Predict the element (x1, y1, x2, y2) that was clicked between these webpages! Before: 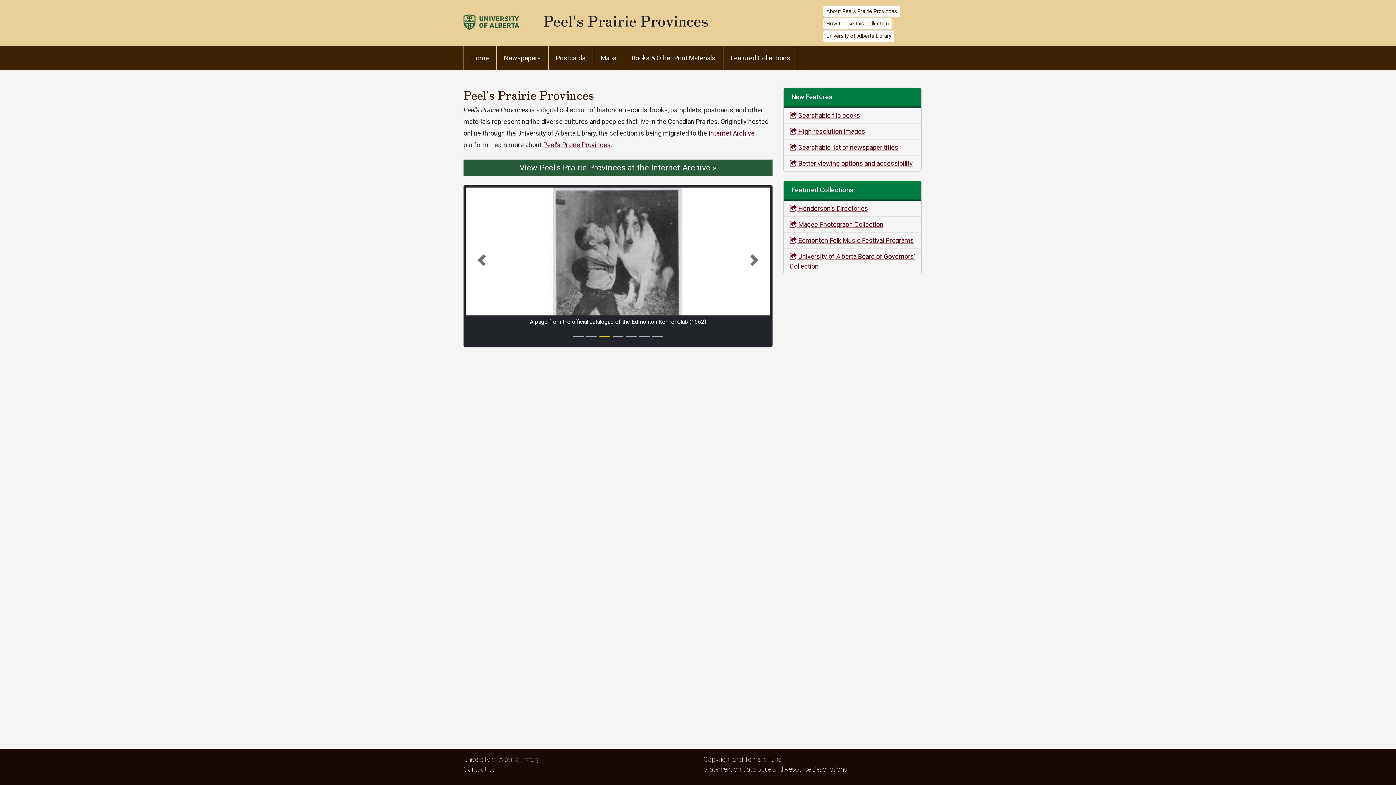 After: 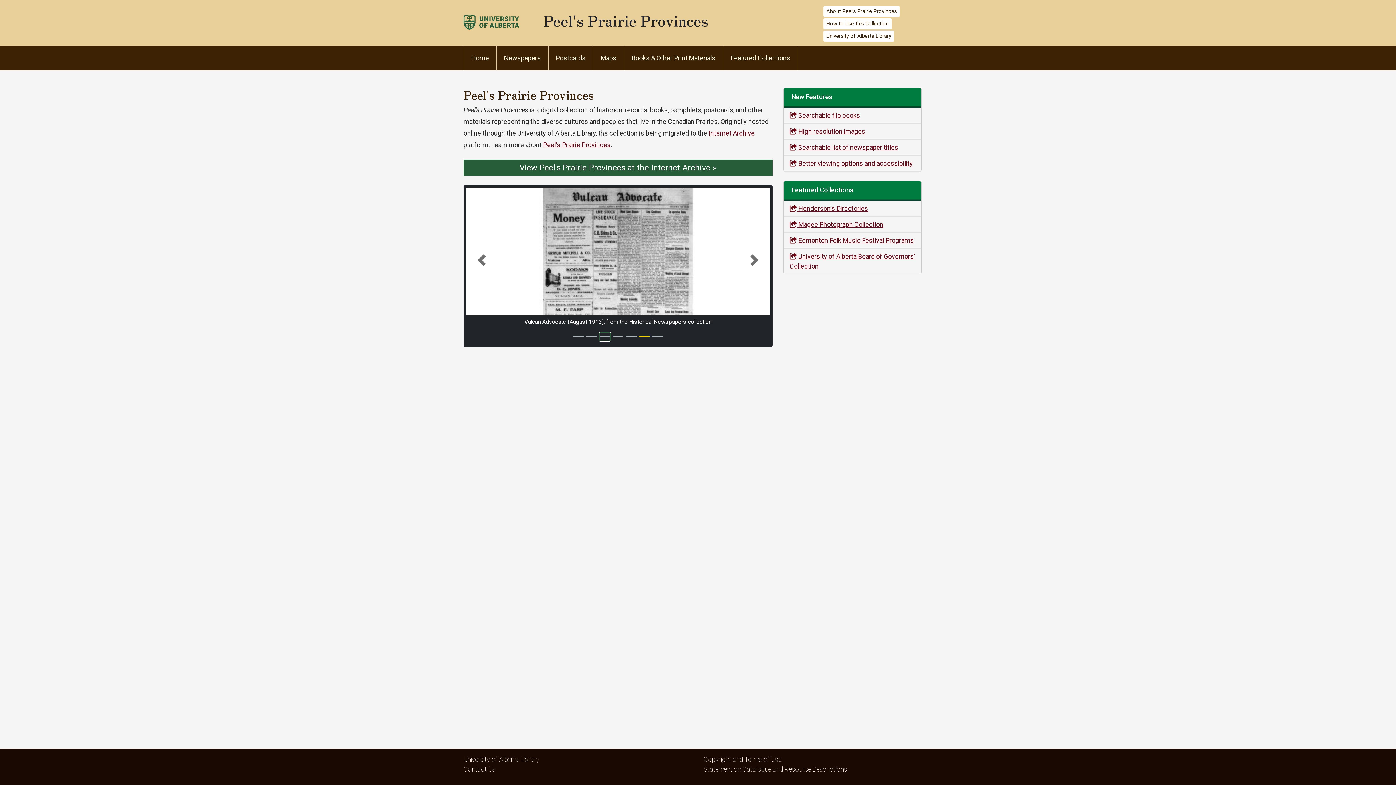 Action: label: Slide 3 bbox: (599, 332, 610, 341)